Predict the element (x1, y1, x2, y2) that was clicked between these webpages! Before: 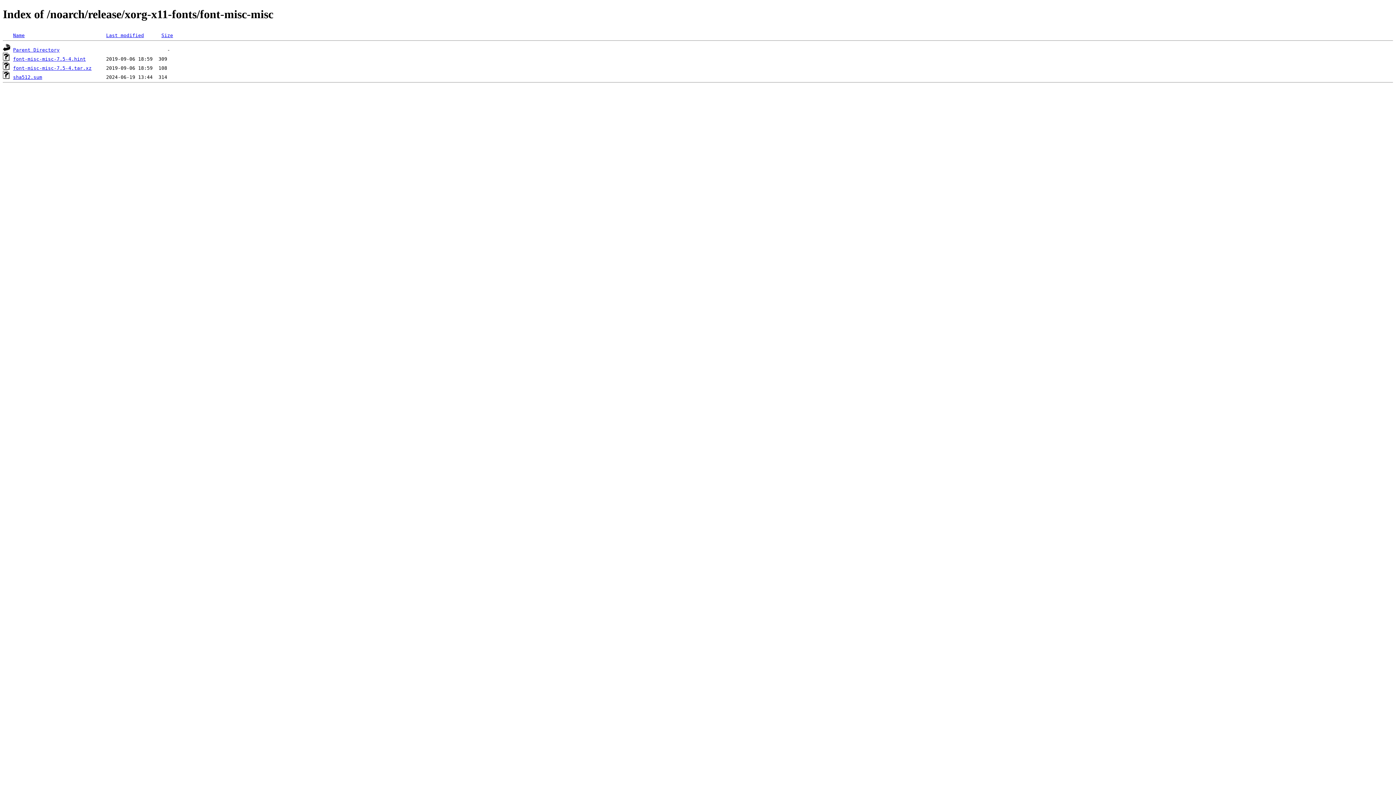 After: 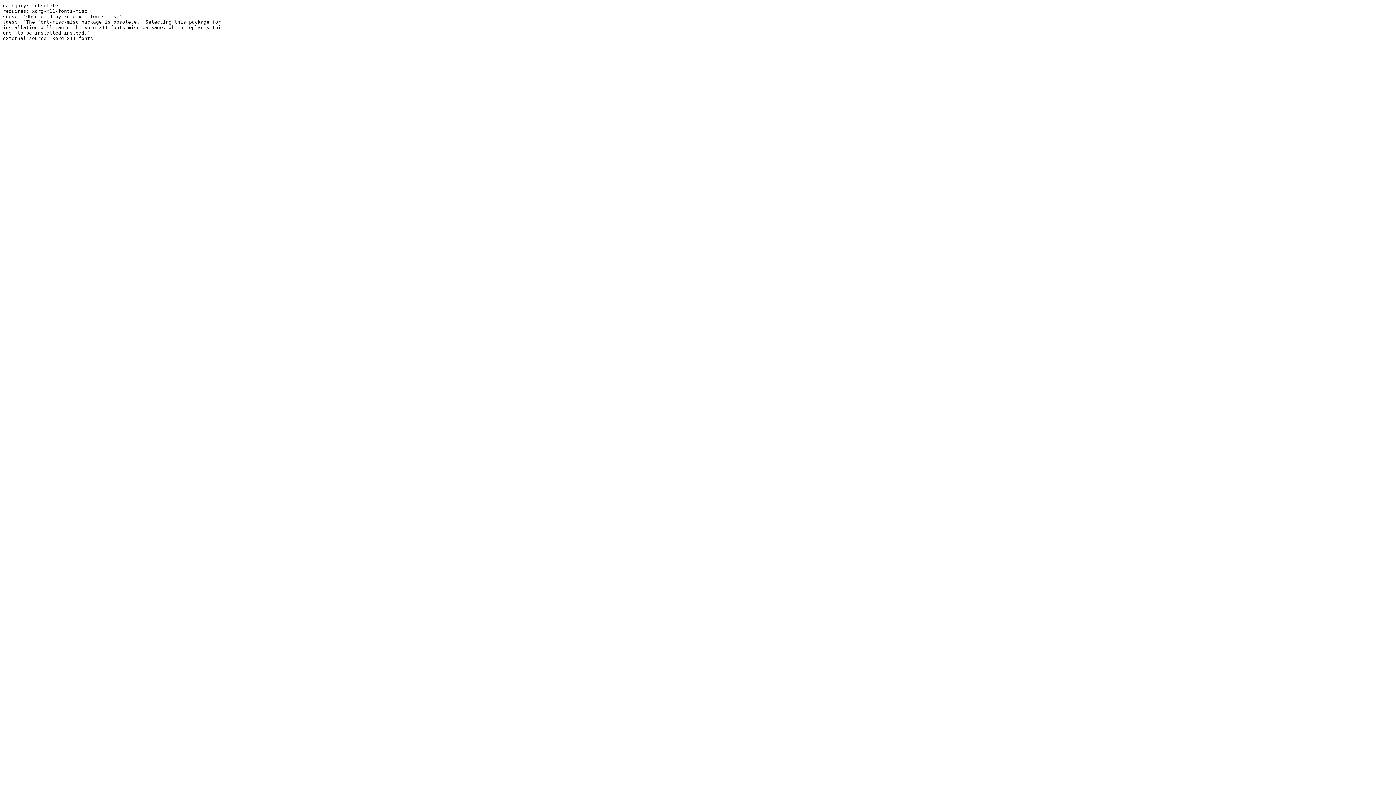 Action: label: font-misc-misc-7.5-4.hint bbox: (13, 56, 85, 61)